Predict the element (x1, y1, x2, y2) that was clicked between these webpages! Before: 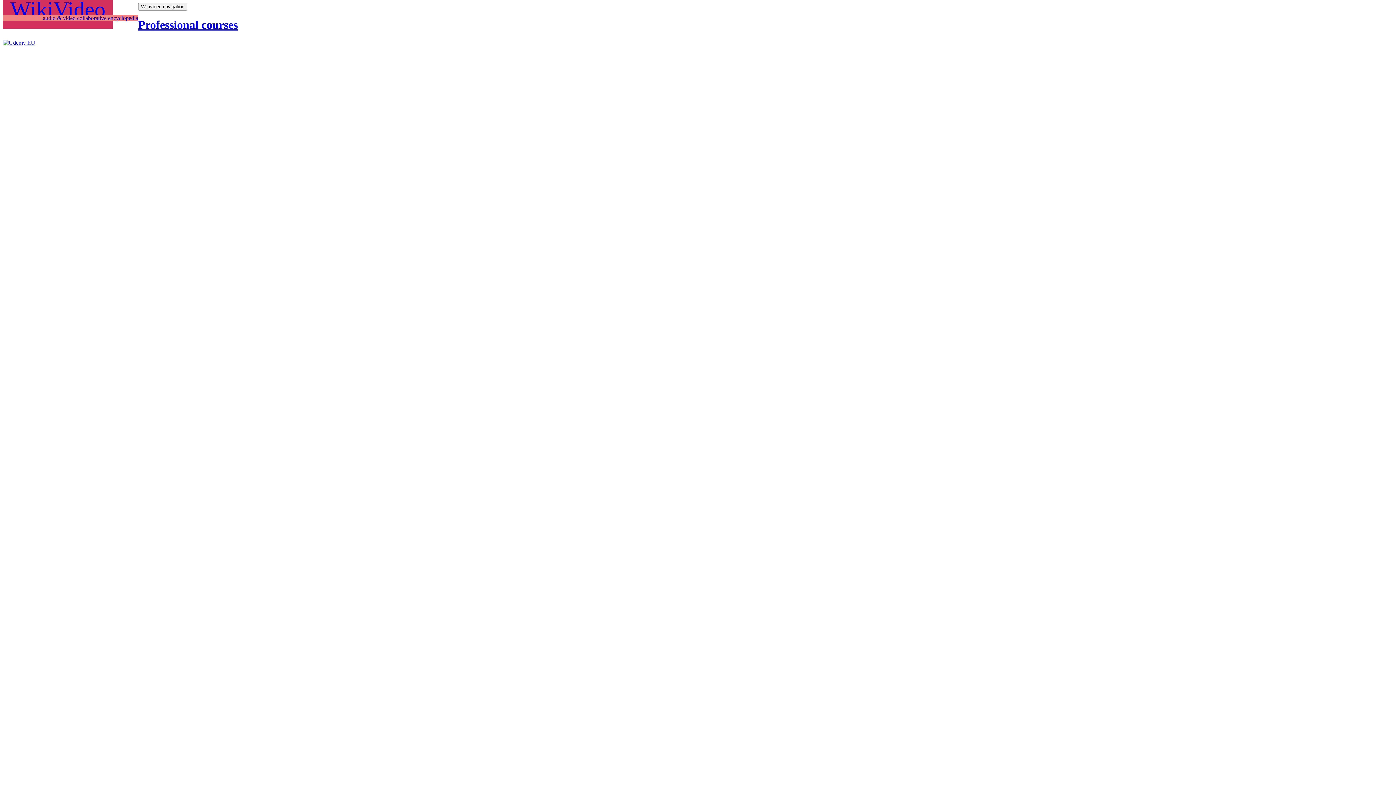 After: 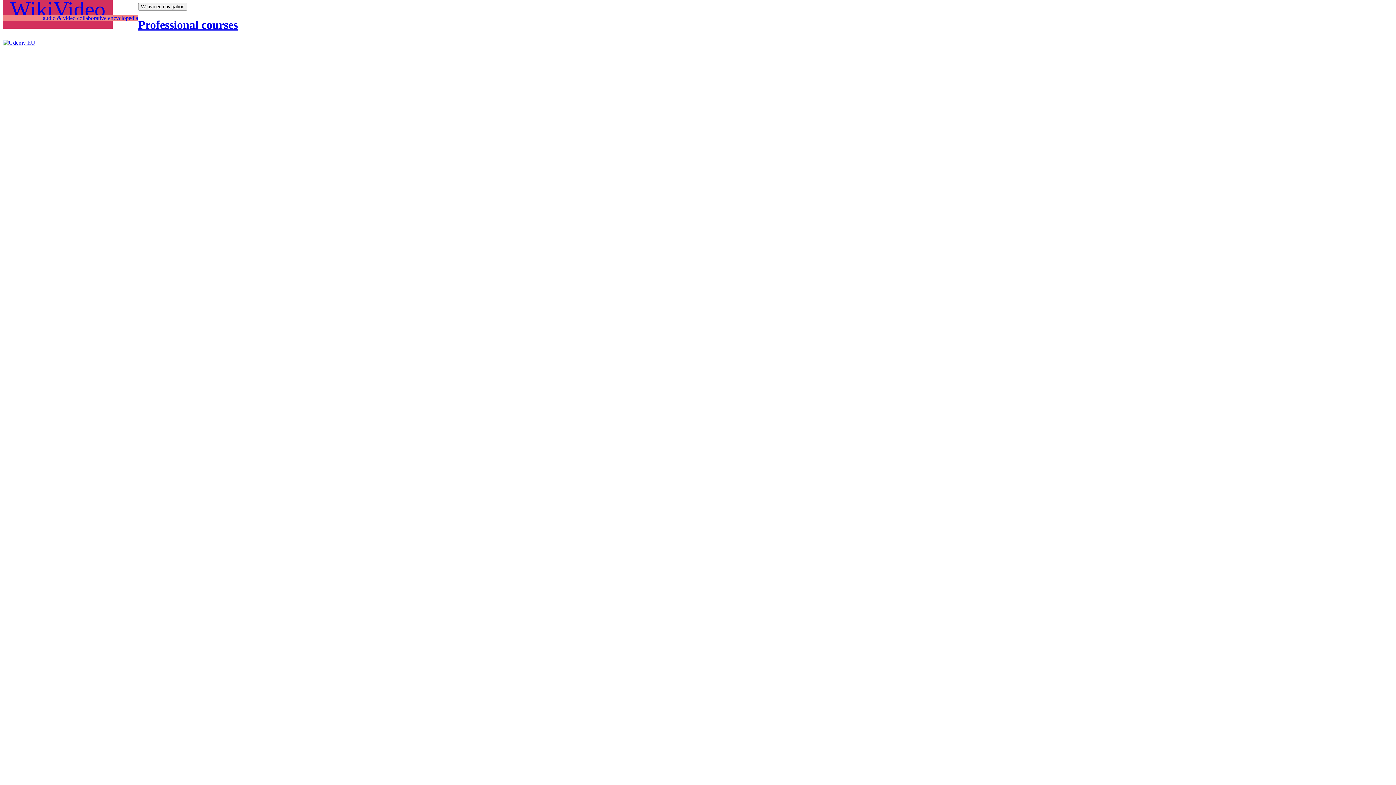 Action: bbox: (2, 39, 35, 45)